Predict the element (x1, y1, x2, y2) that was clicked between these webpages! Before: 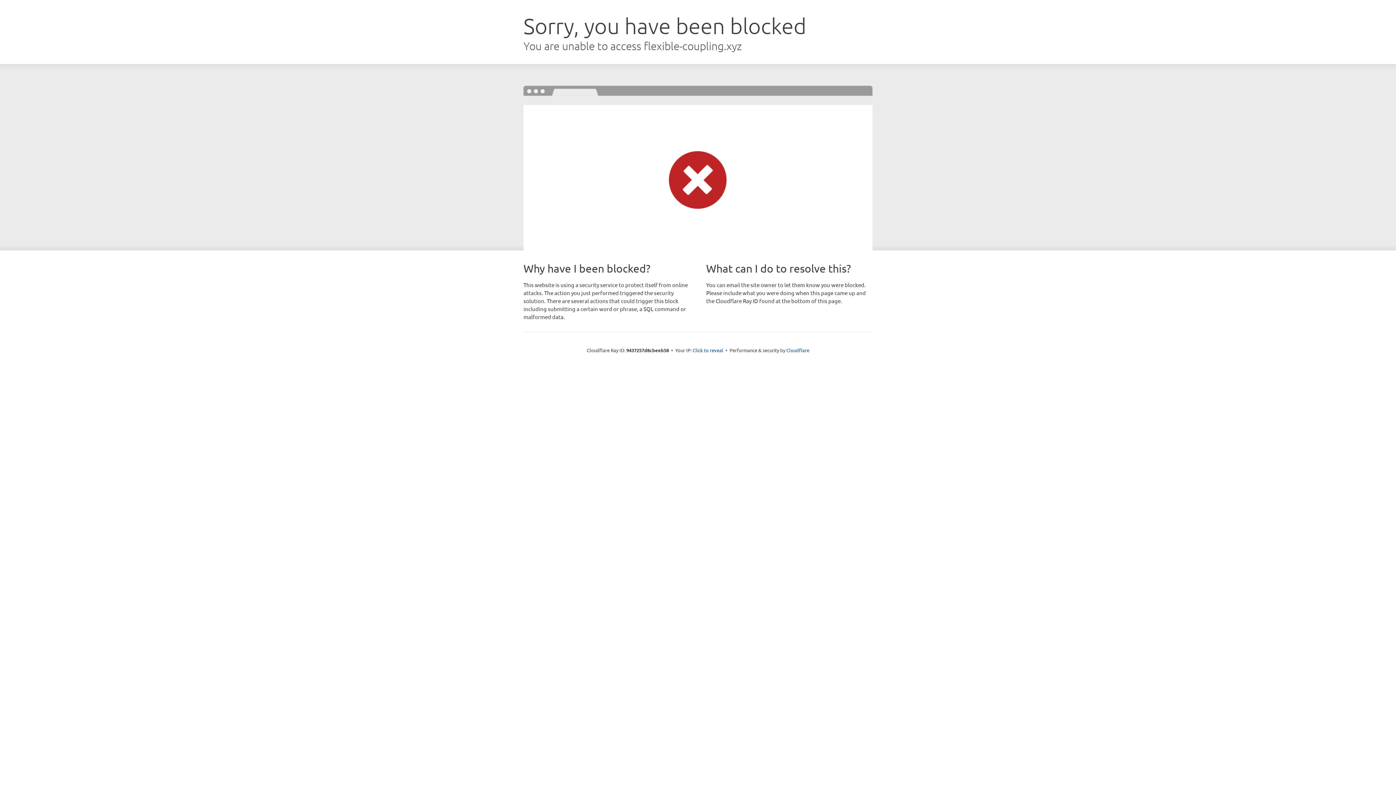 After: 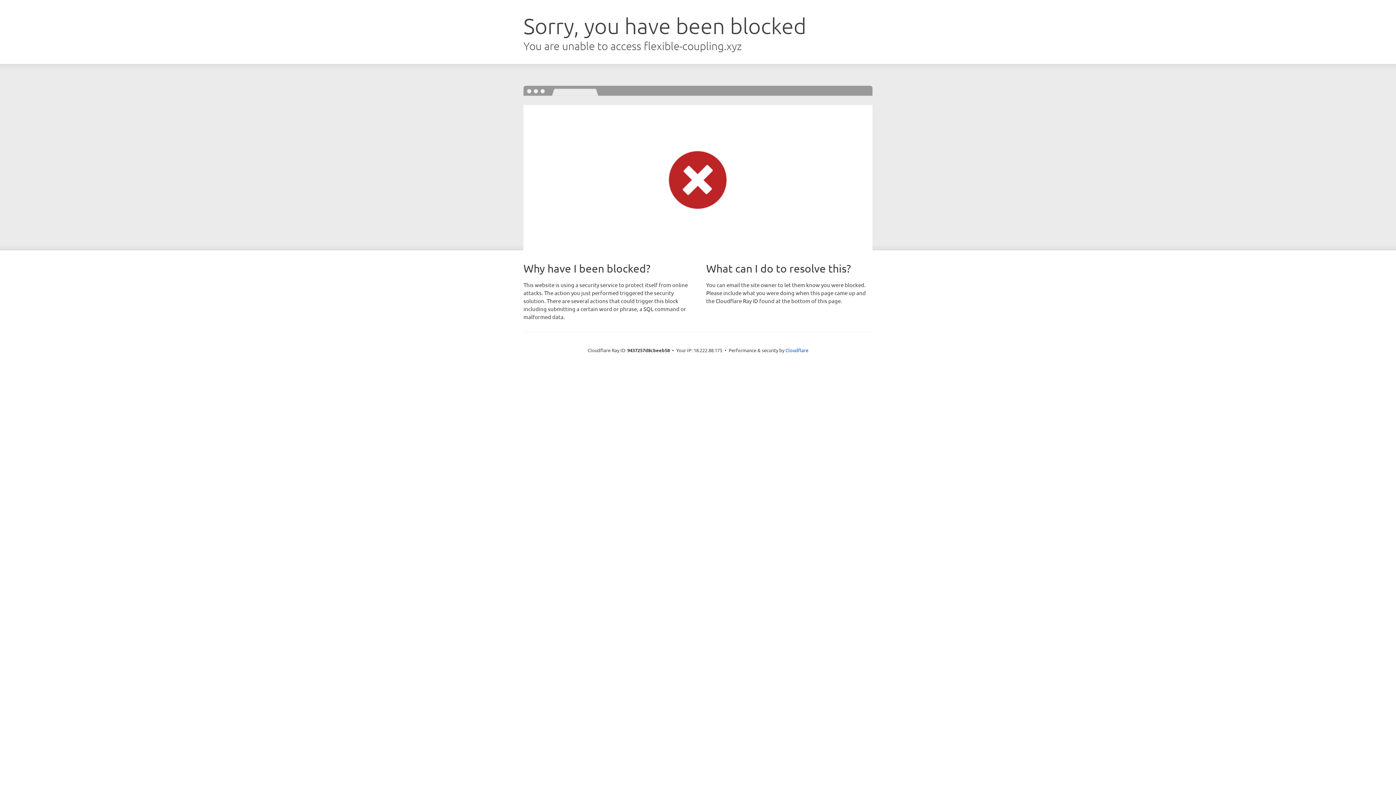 Action: label: Click to reveal bbox: (692, 346, 723, 353)